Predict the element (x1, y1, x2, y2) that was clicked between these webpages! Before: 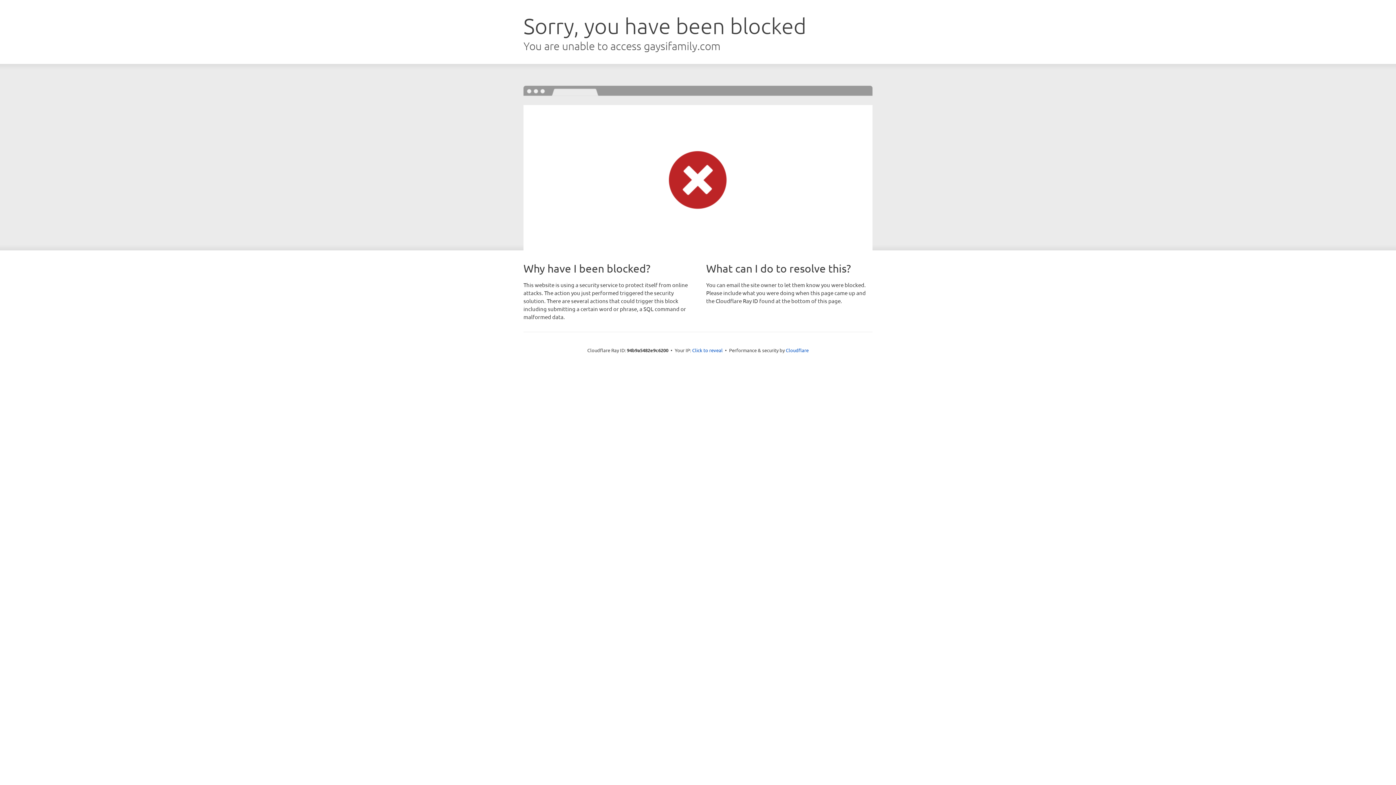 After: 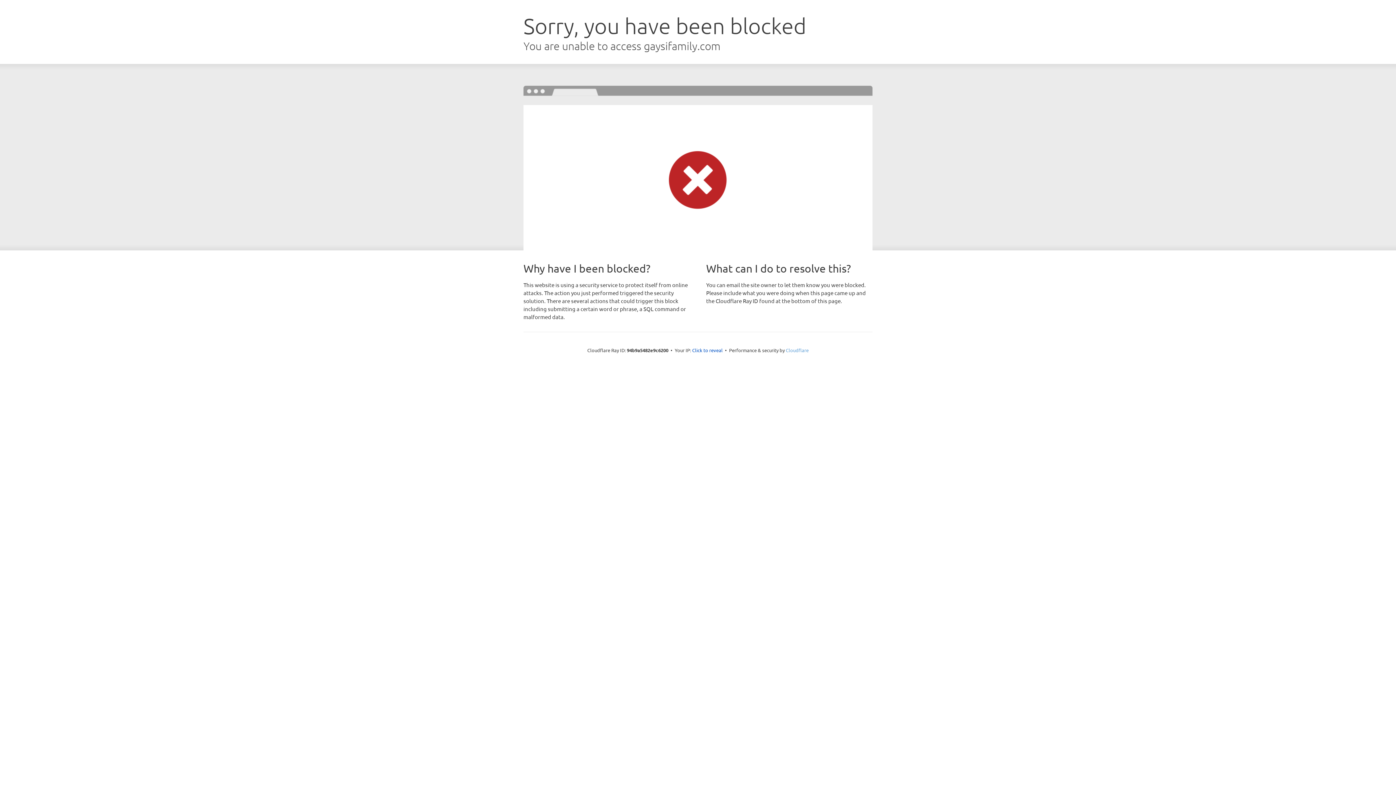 Action: label: Cloudflare bbox: (786, 347, 808, 353)